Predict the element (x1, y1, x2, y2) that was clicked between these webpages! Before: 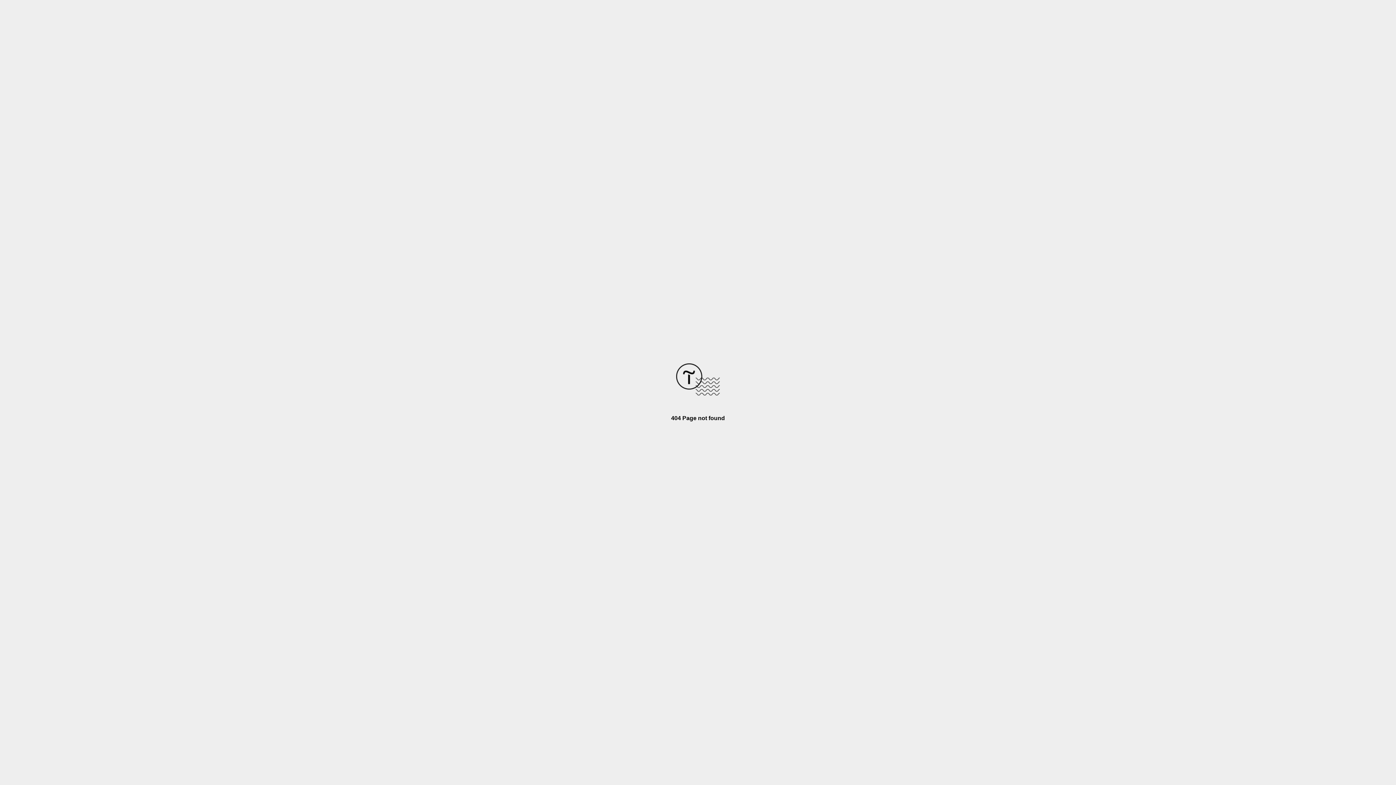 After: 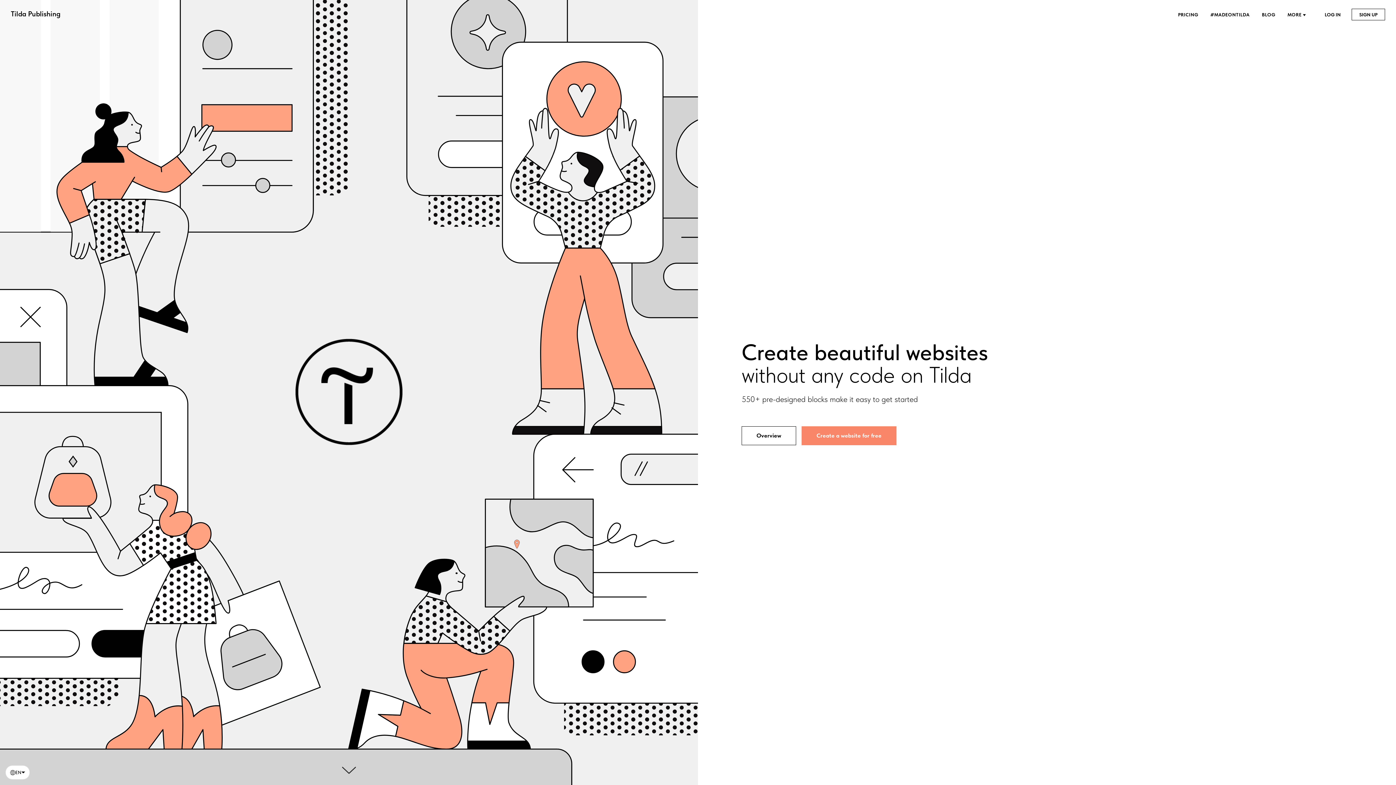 Action: bbox: (676, 390, 720, 396)